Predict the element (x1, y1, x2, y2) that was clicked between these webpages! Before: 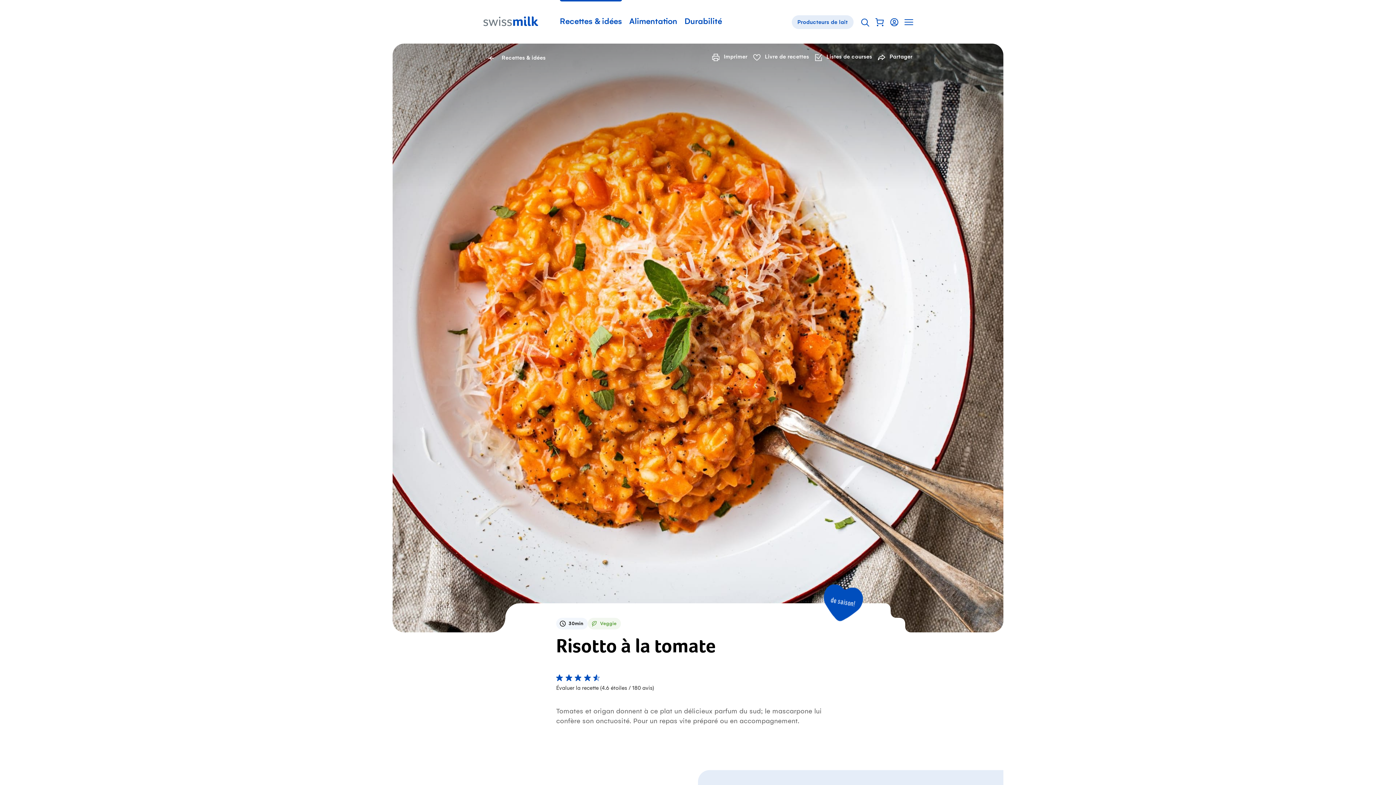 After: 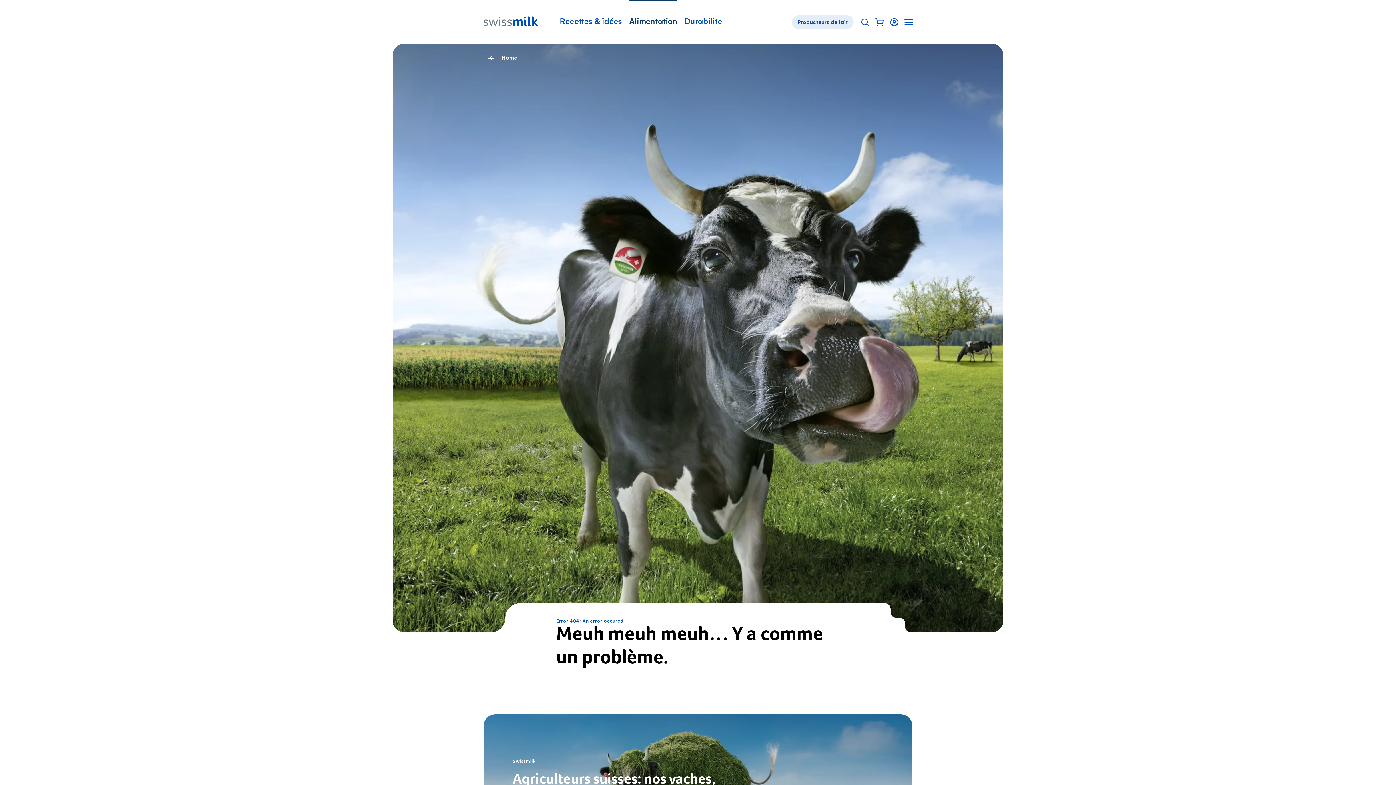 Action: label: Alimentation bbox: (629, 17, 677, 26)